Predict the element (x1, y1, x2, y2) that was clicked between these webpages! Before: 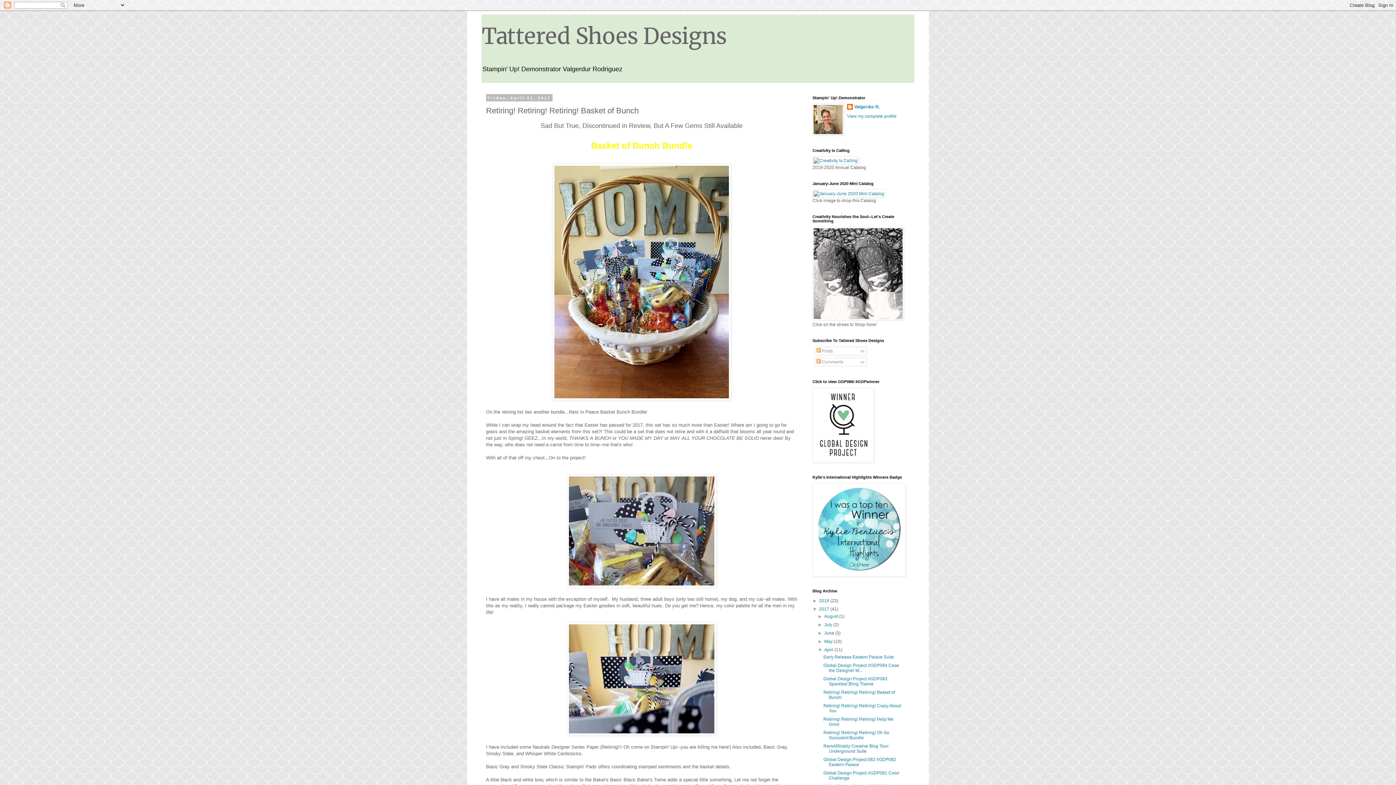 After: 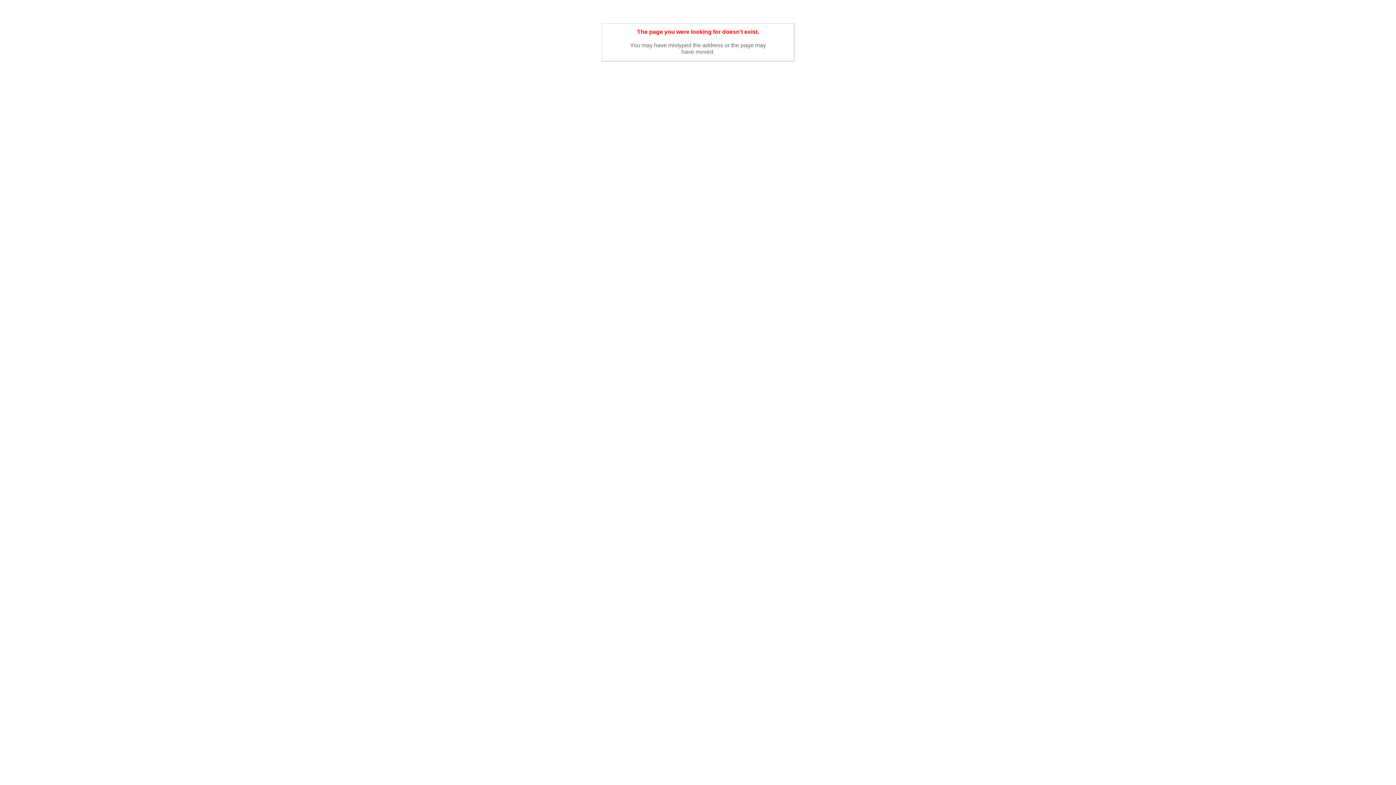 Action: bbox: (812, 316, 904, 321)